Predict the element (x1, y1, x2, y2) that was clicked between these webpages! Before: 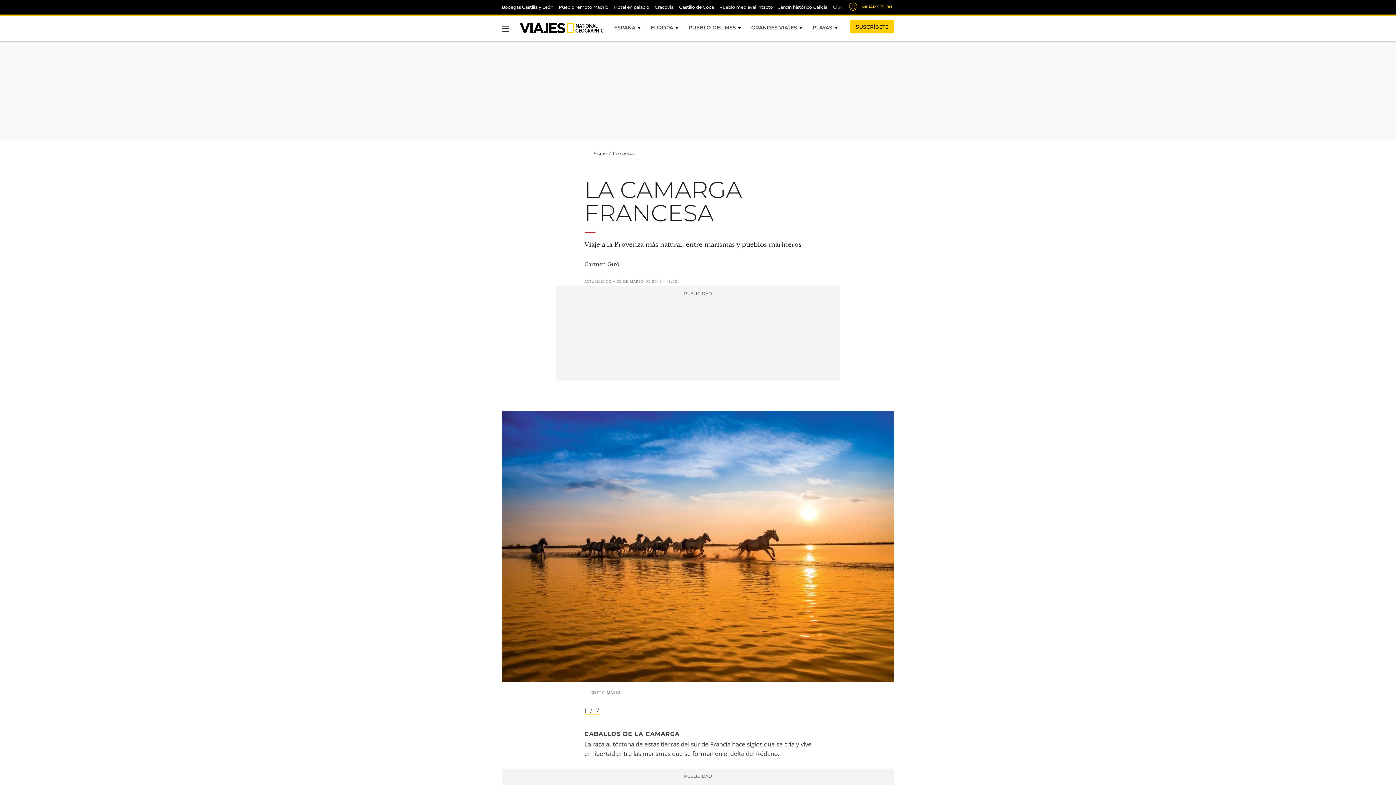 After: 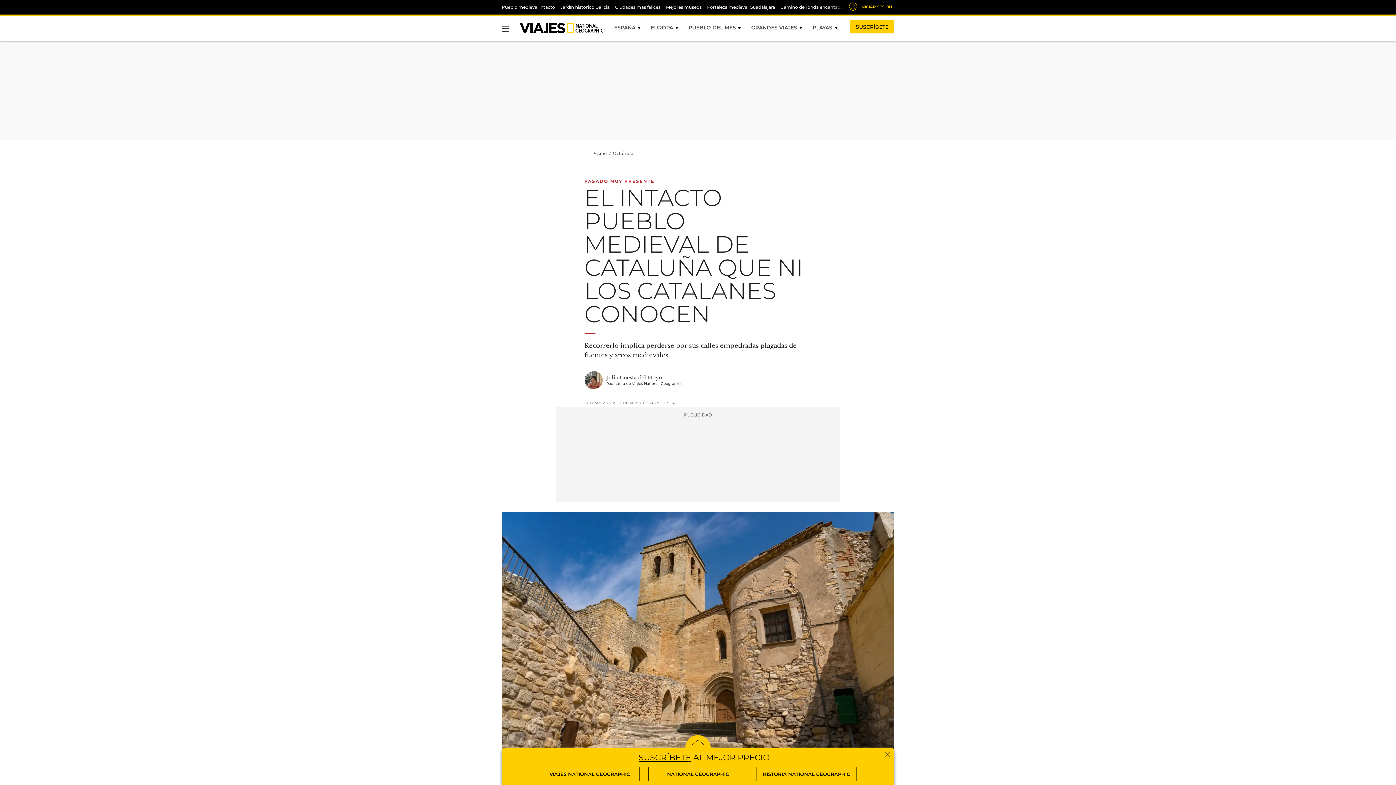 Action: bbox: (719, 4, 773, 9) label: Pueblo medieval intacto